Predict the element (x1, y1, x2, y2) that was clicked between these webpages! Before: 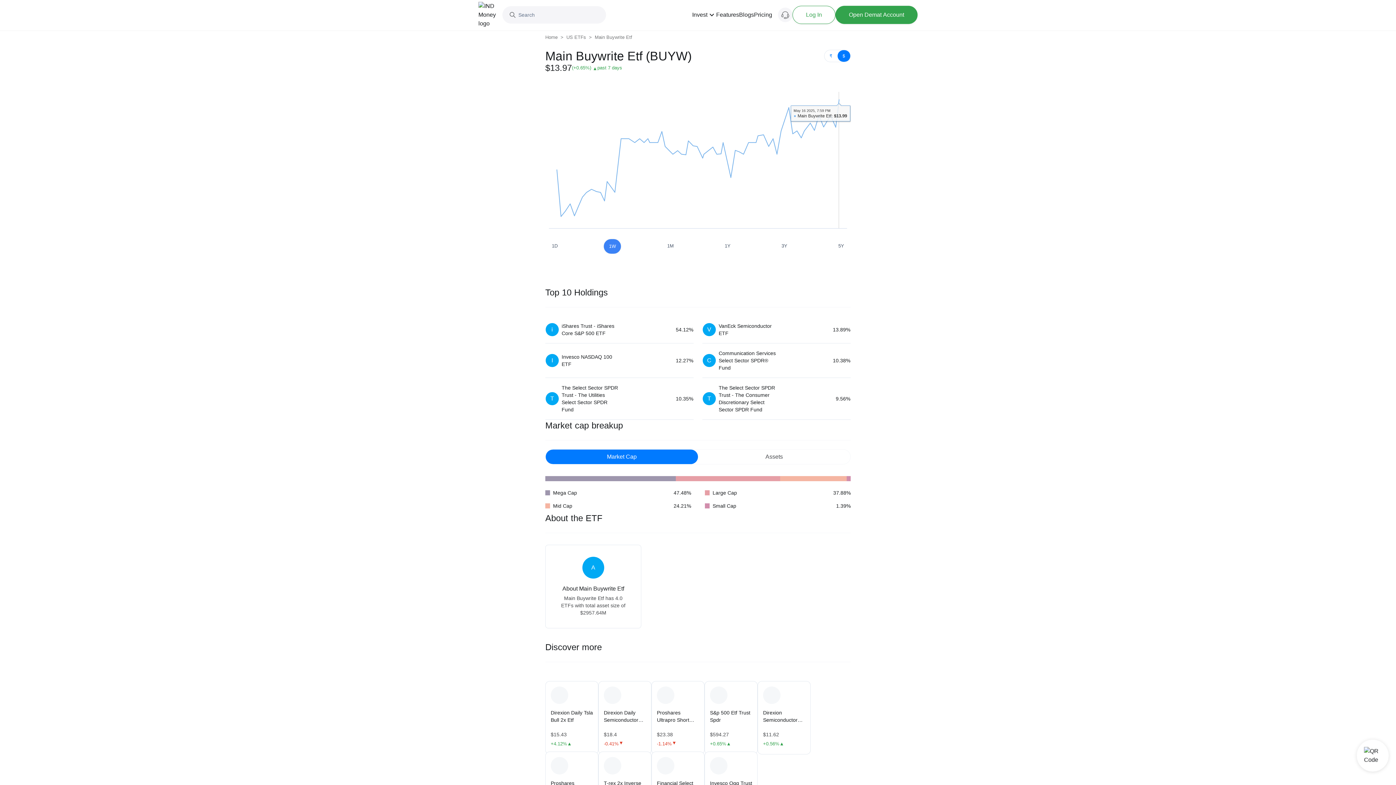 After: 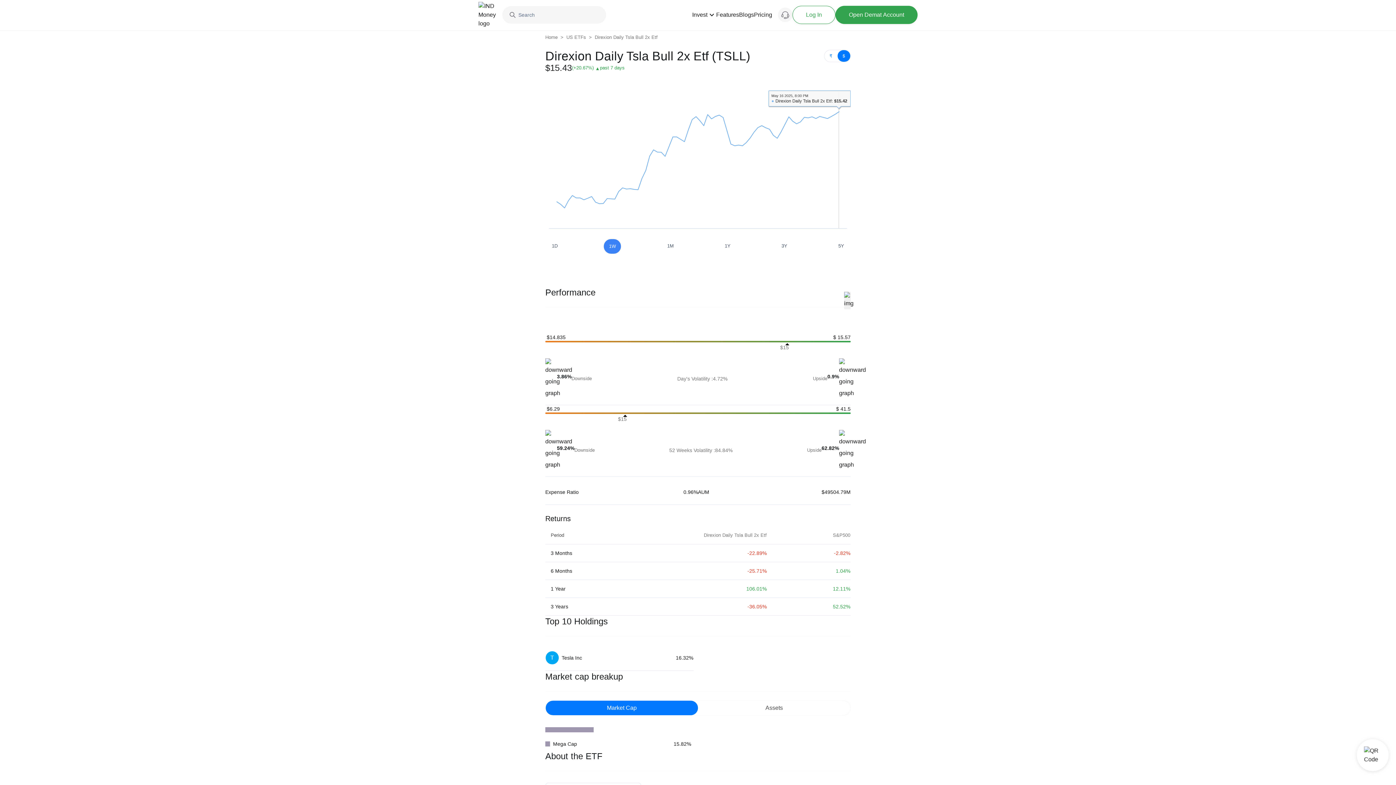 Action: label: Direxion Daily Tsla Bull 2x Etf

$15.43

+4.12%
▲ bbox: (545, 678, 598, 744)